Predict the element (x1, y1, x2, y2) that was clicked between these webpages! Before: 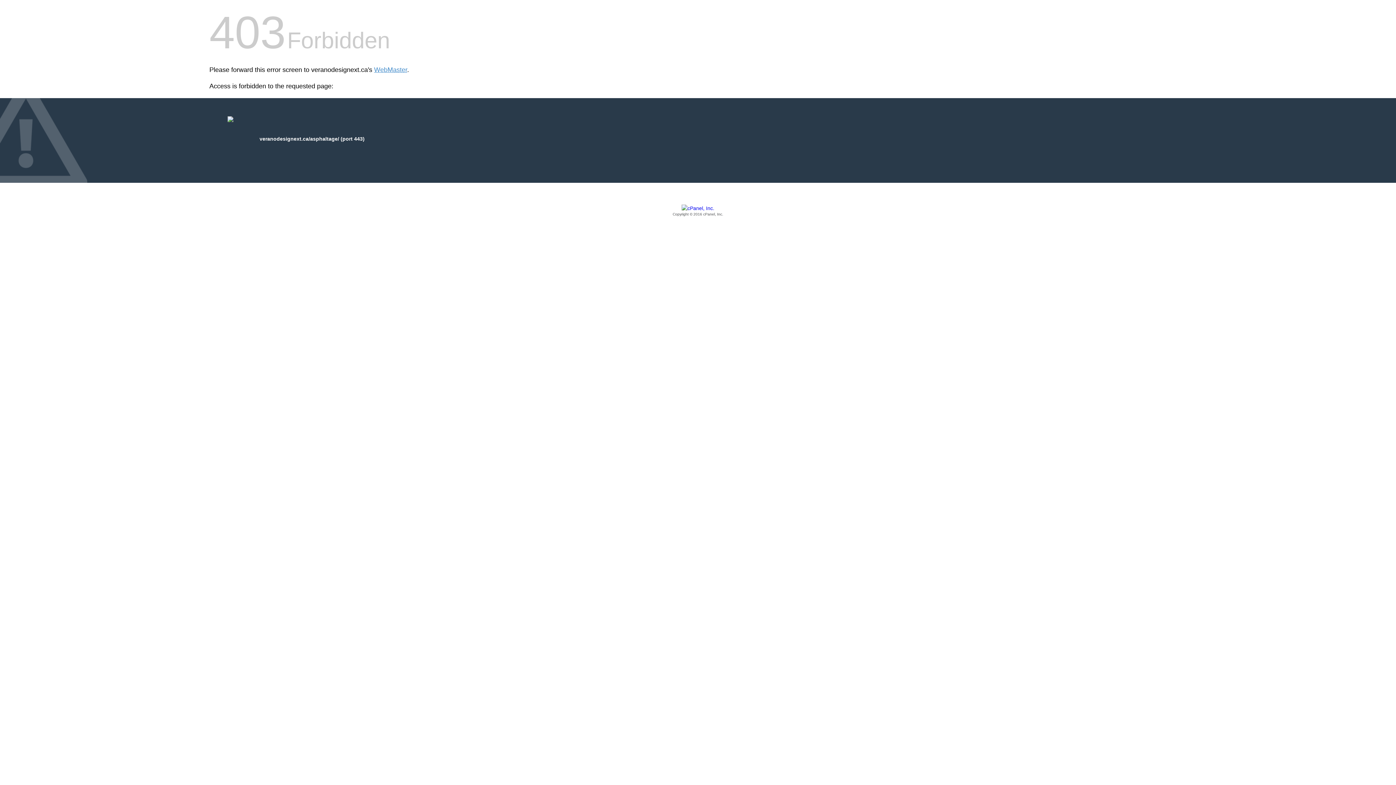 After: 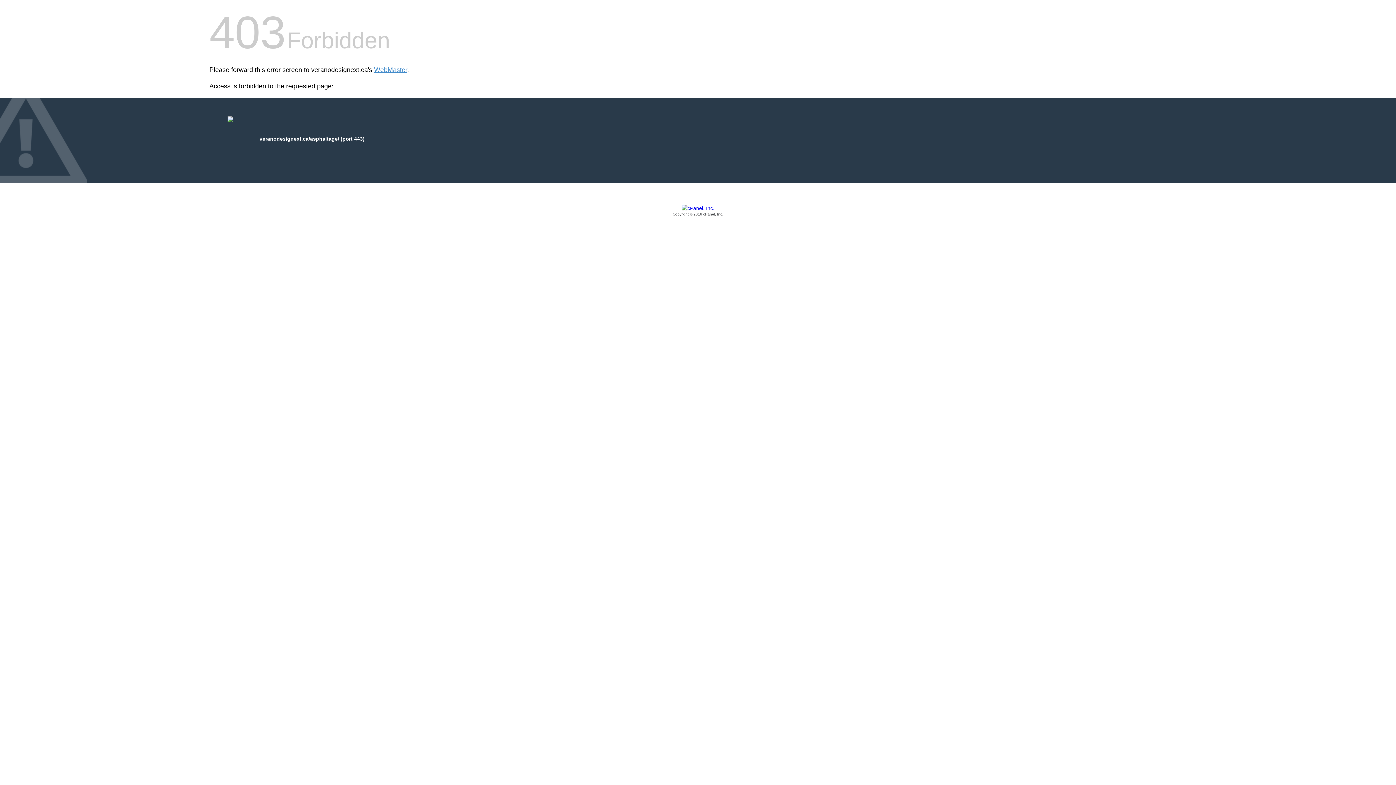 Action: label: Copyright © 2016 cPanel, Inc. bbox: (209, 205, 1186, 217)